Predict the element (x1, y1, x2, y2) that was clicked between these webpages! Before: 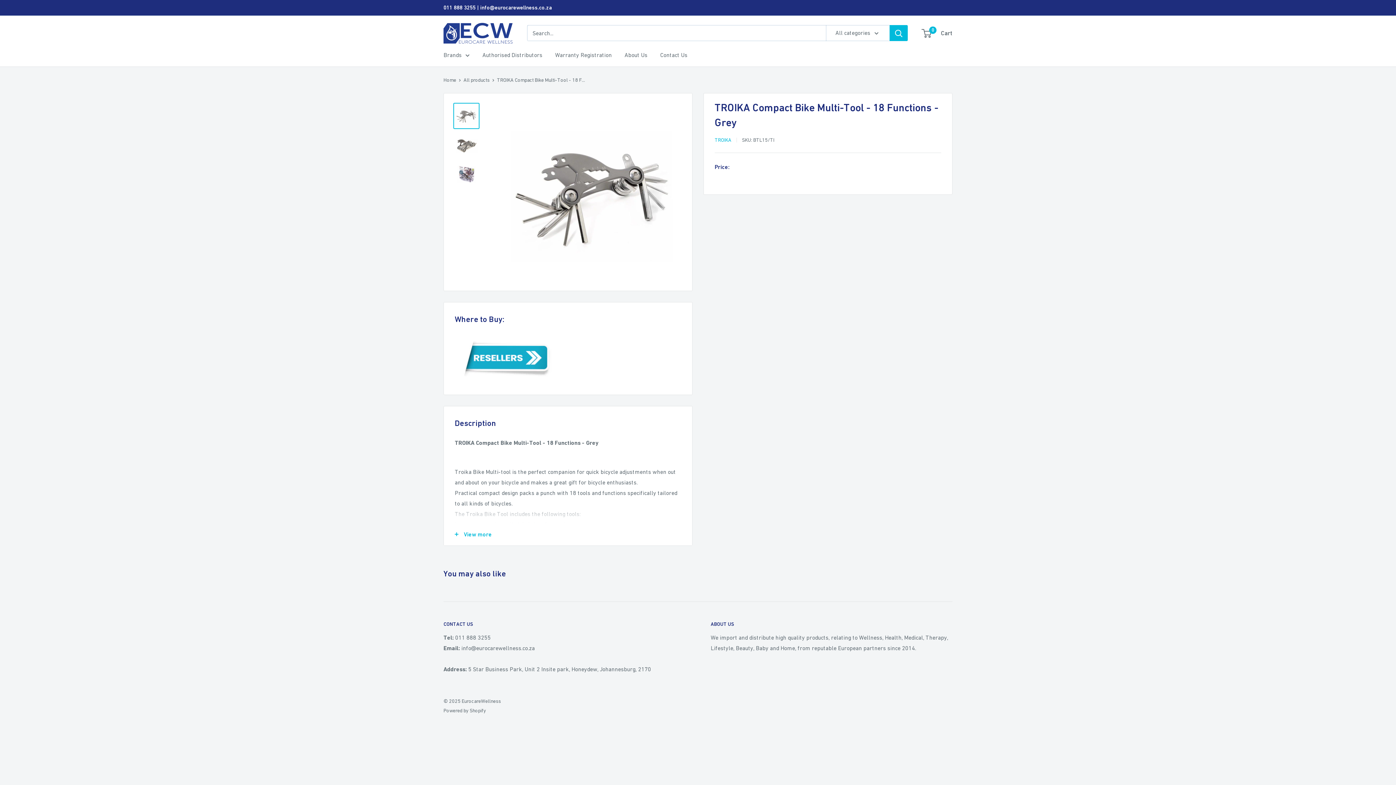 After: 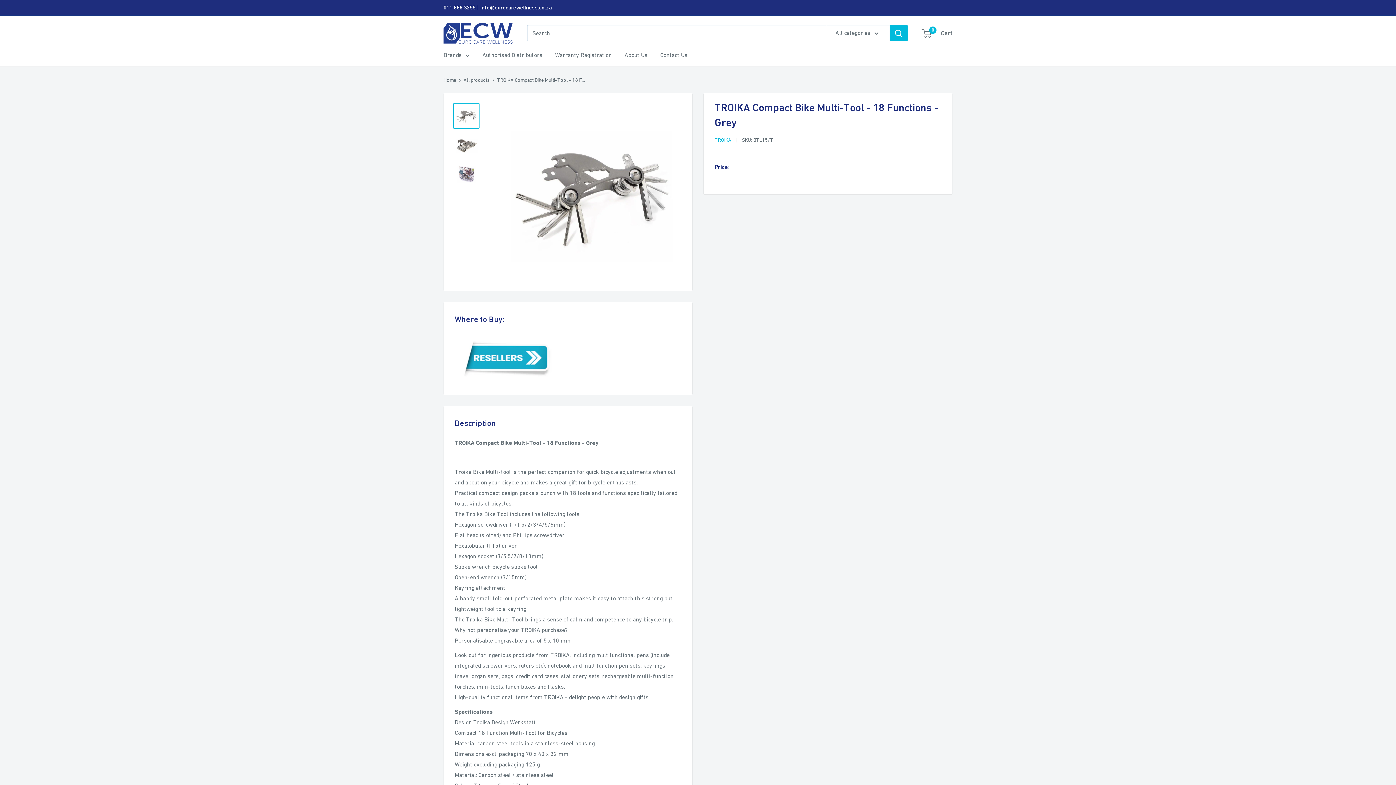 Action: label: View more bbox: (444, 523, 692, 545)